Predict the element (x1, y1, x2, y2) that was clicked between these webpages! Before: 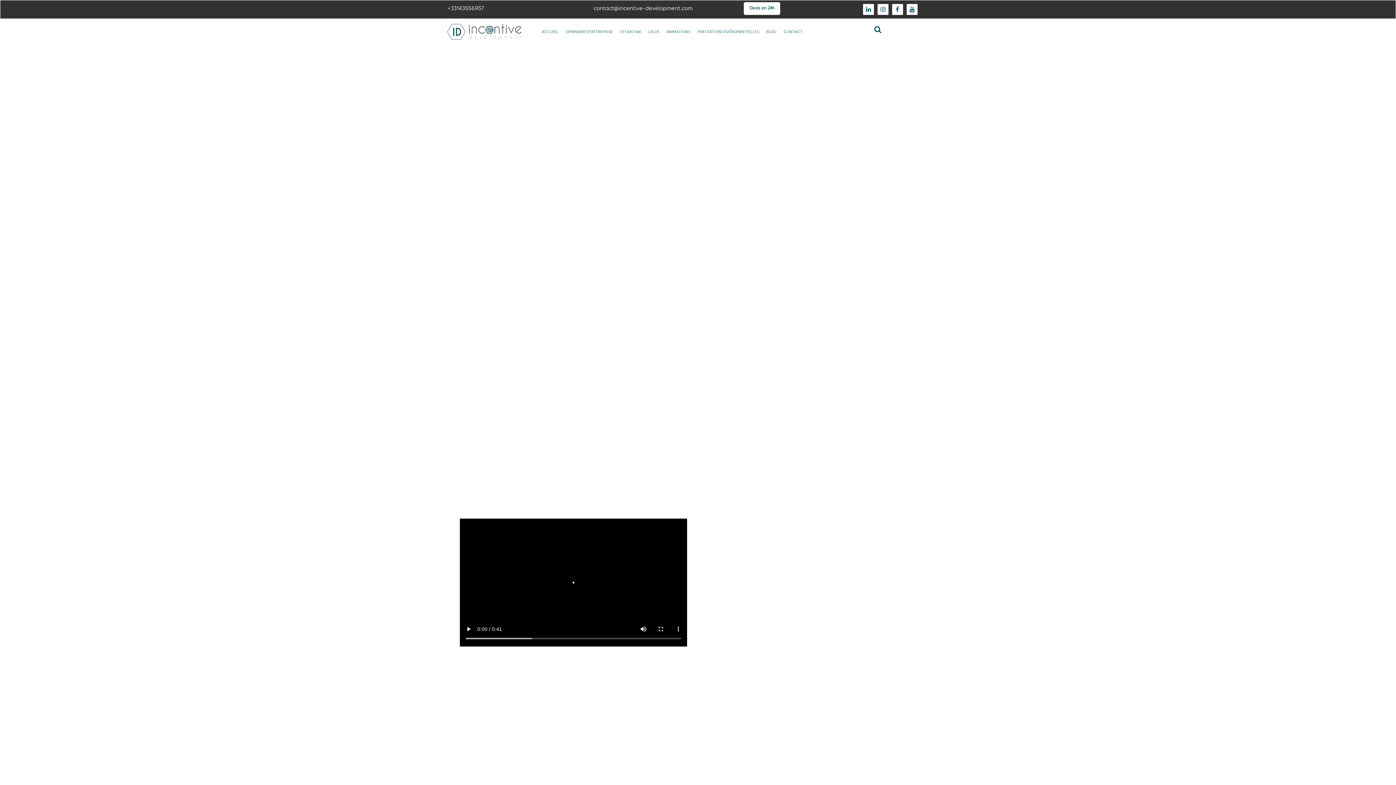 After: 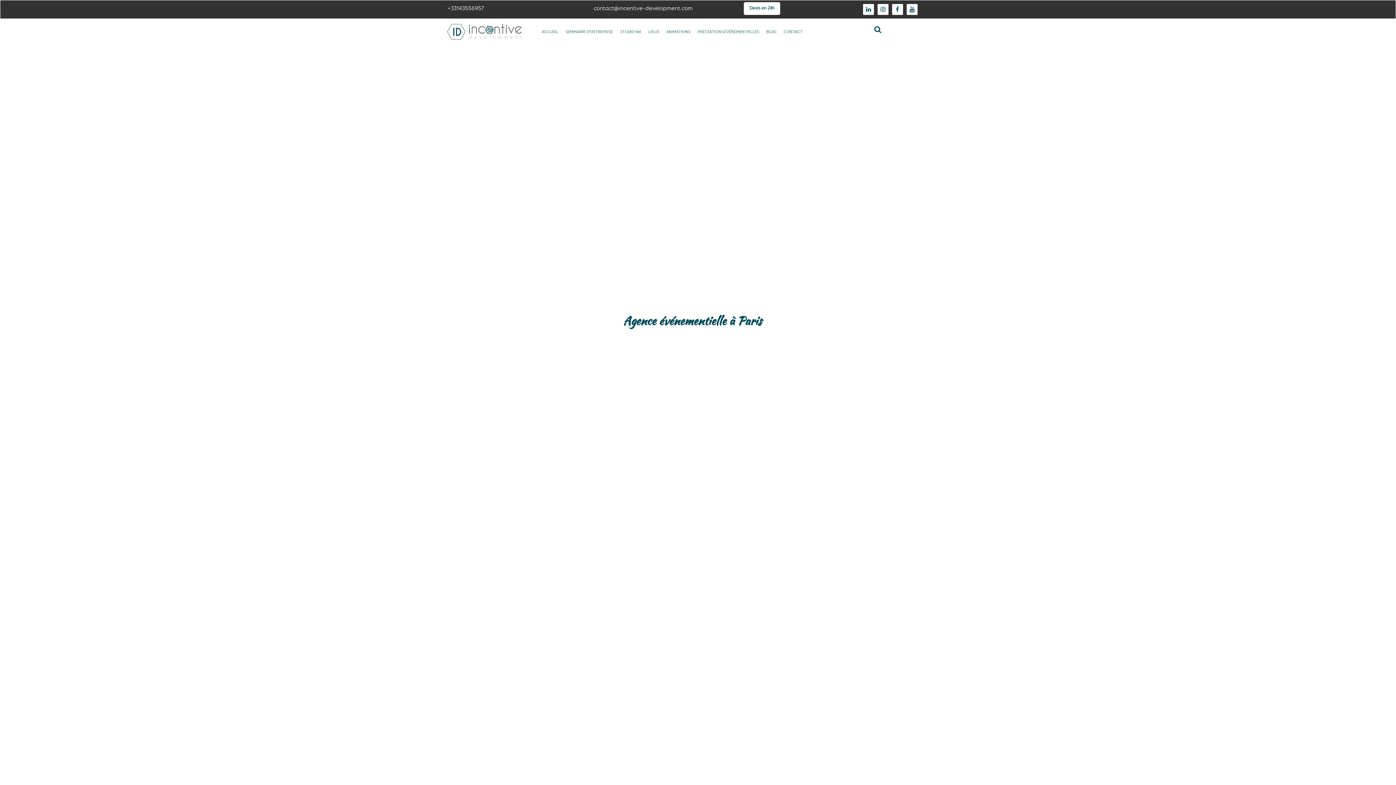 Action: bbox: (538, 24, 562, 36) label: ACCUEIL